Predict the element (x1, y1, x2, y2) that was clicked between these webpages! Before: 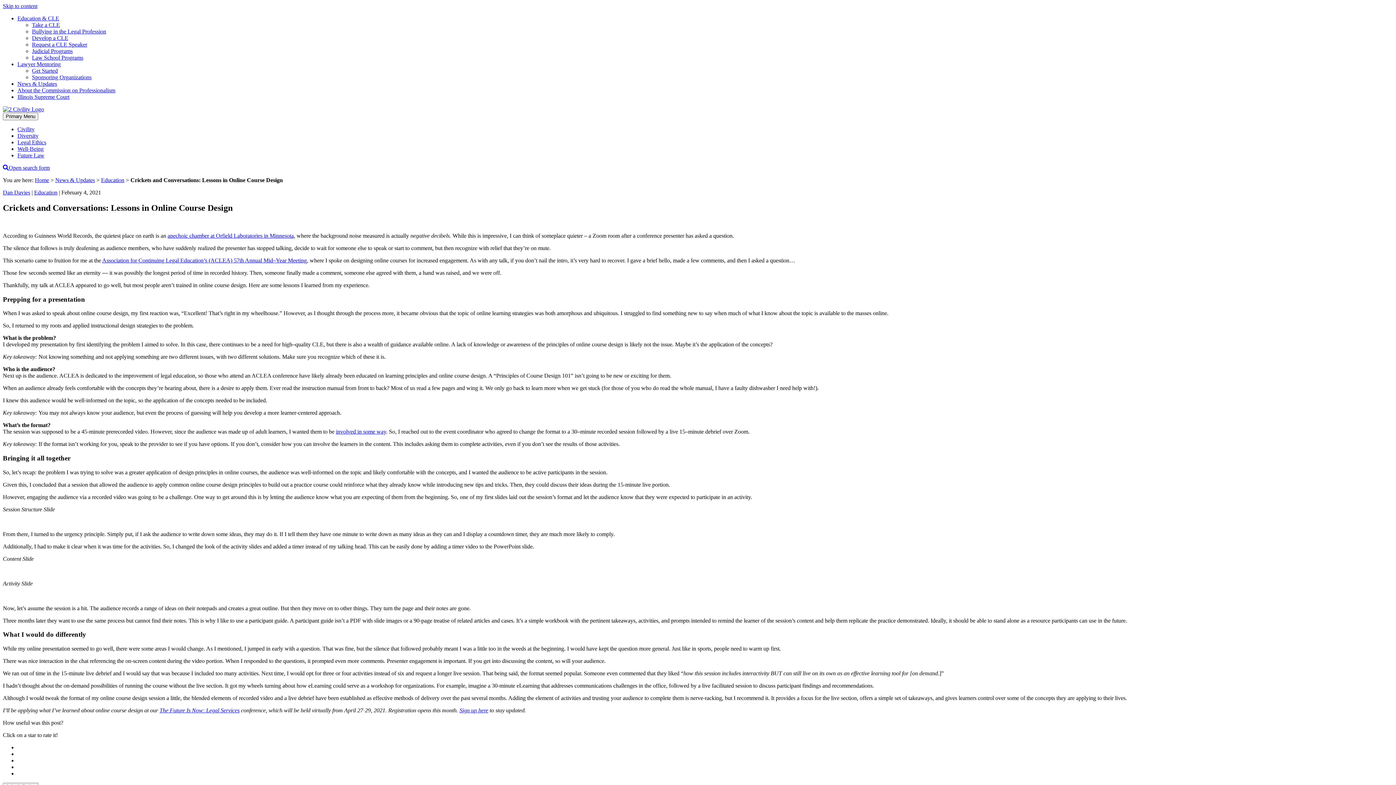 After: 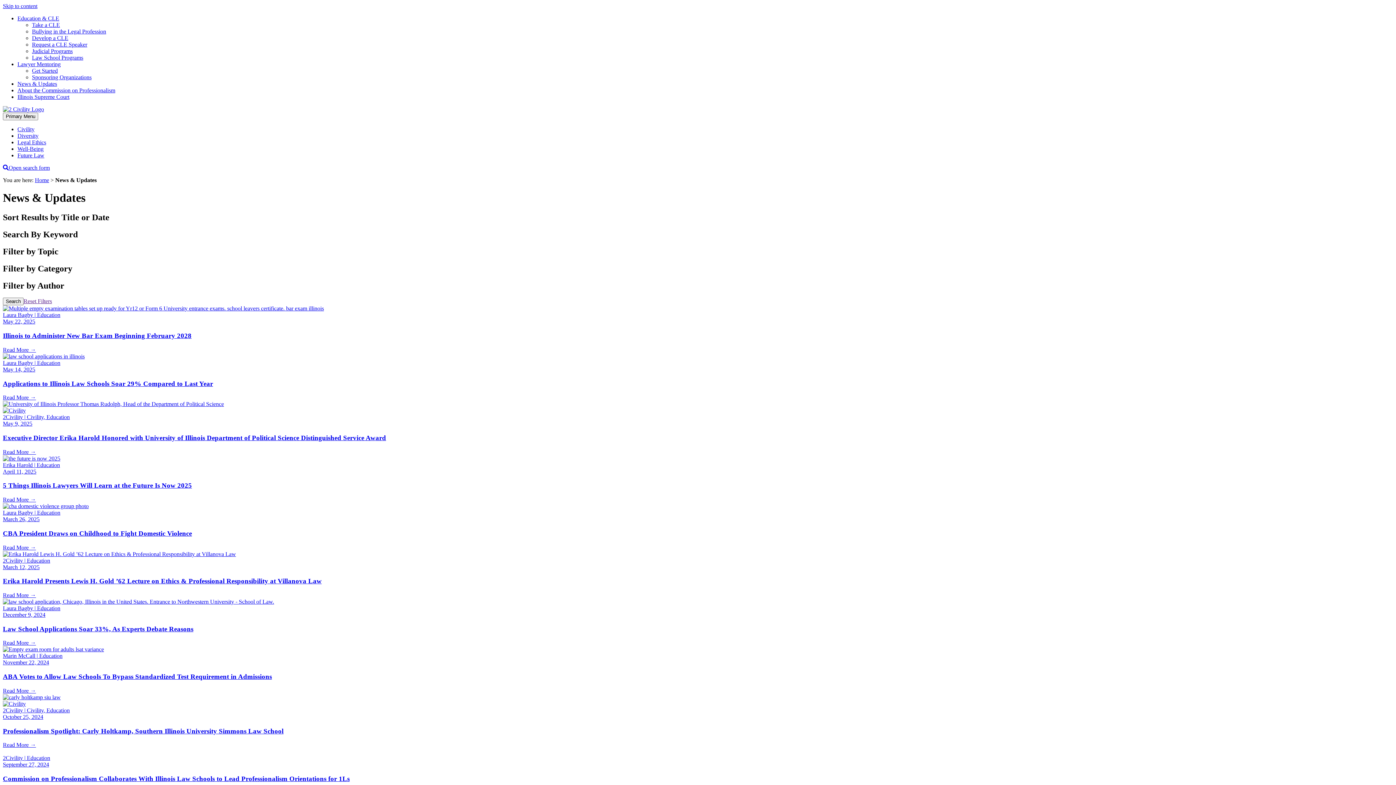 Action: bbox: (34, 189, 57, 195) label: Education